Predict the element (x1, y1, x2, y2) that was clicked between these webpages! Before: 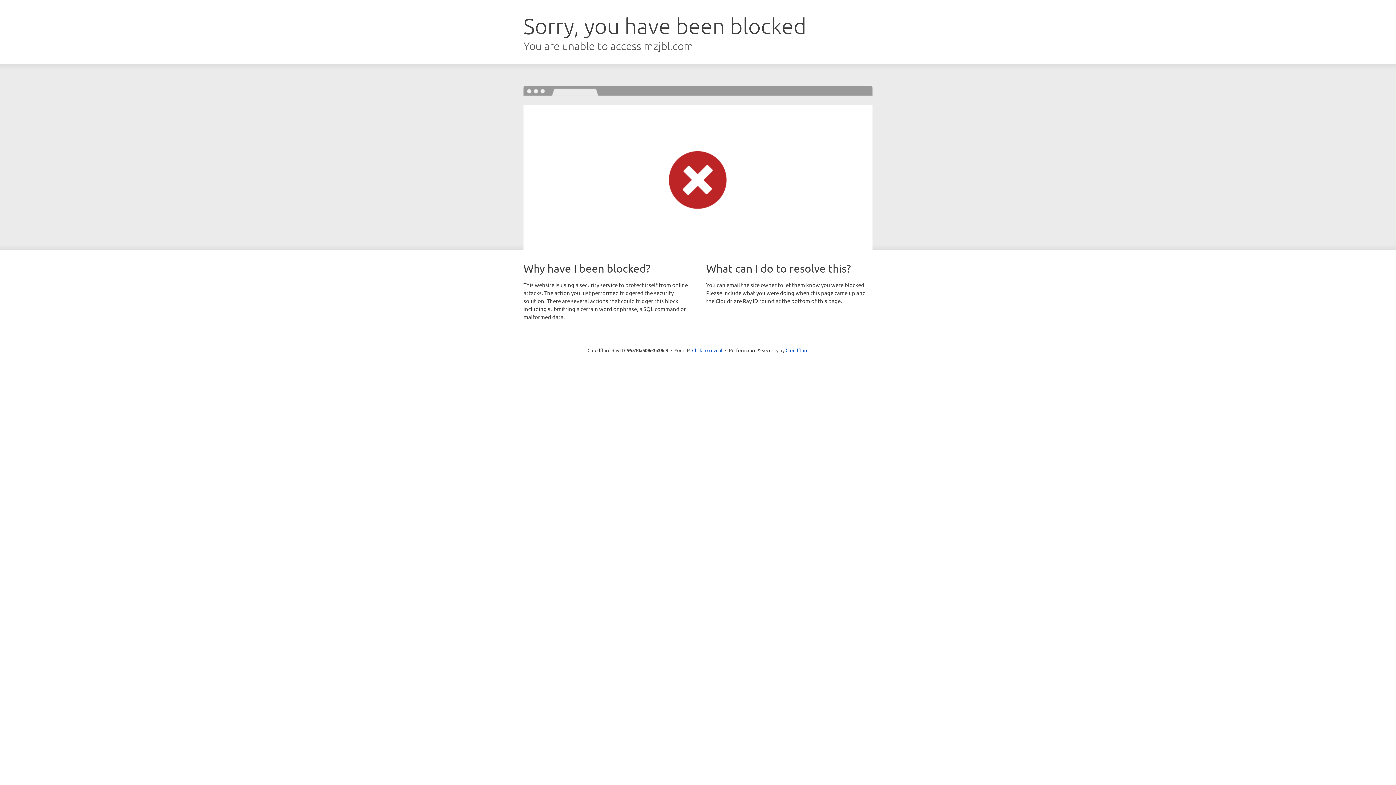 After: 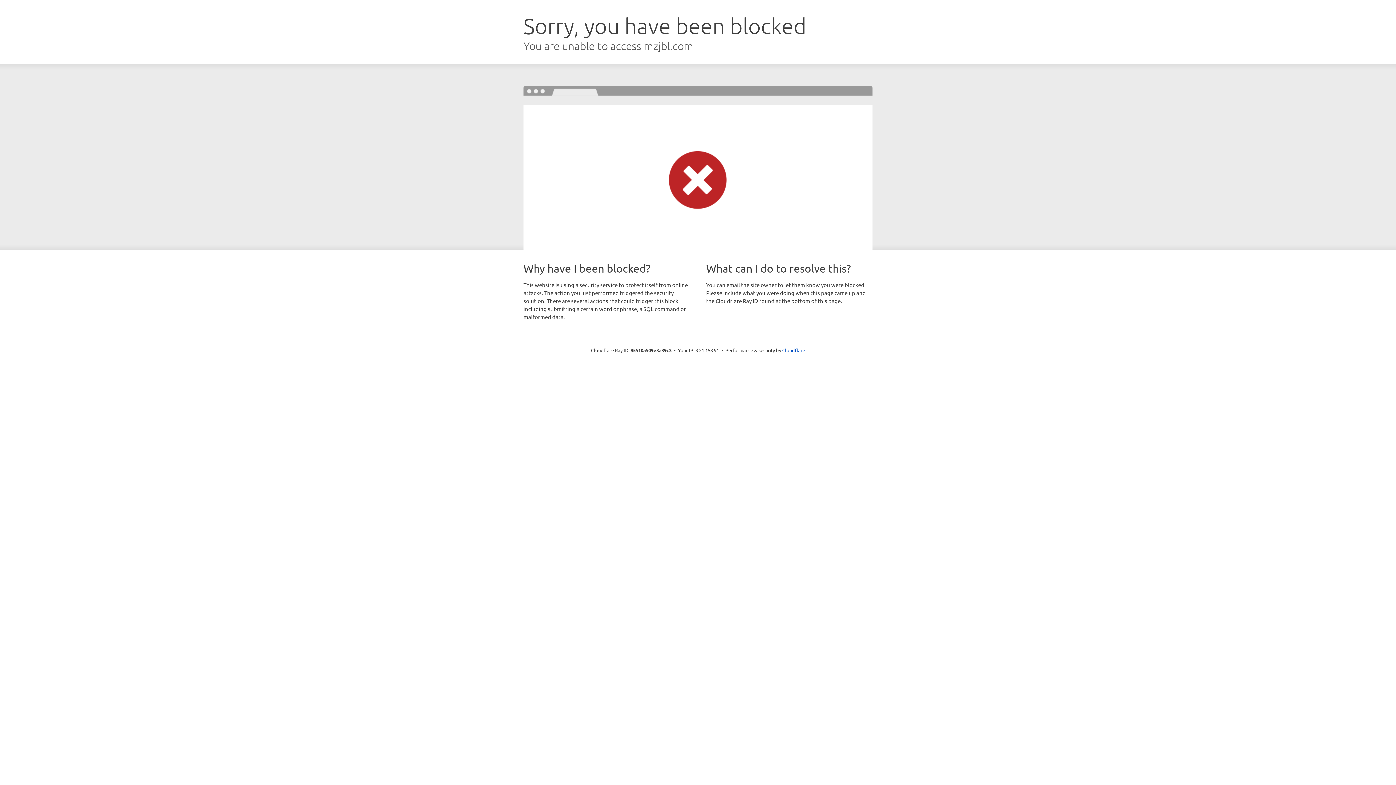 Action: label: Click to reveal bbox: (692, 346, 722, 353)